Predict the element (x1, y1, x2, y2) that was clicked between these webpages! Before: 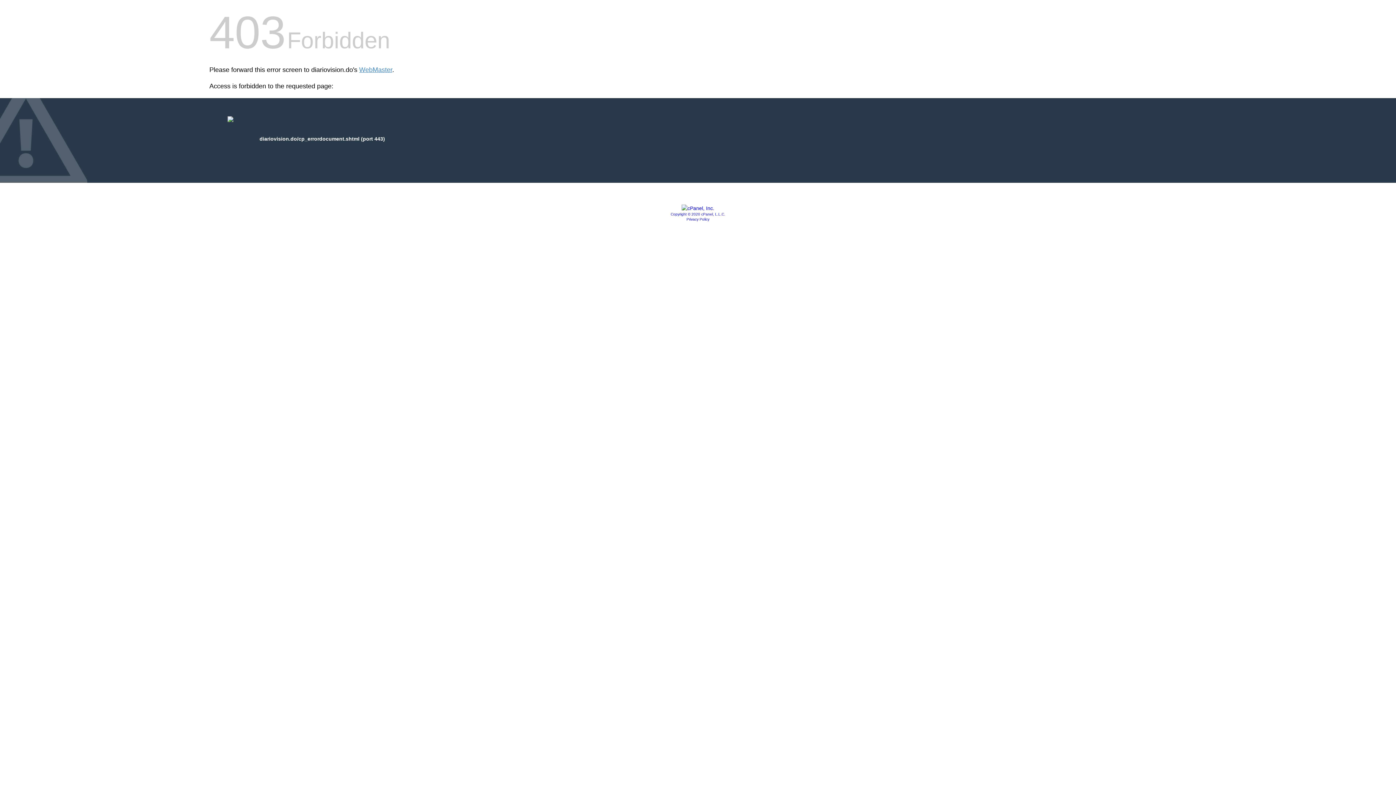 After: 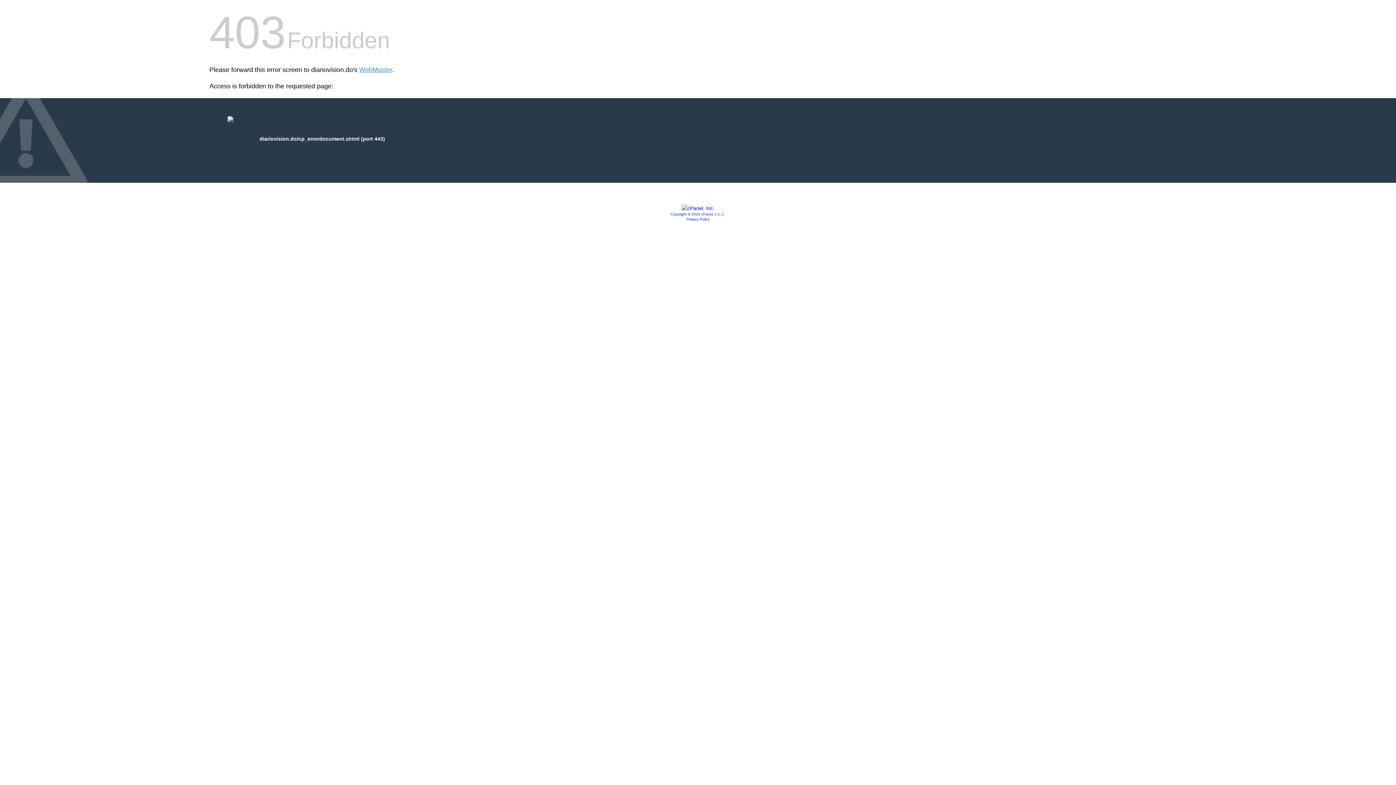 Action: bbox: (686, 217, 709, 221) label: Privacy Policy